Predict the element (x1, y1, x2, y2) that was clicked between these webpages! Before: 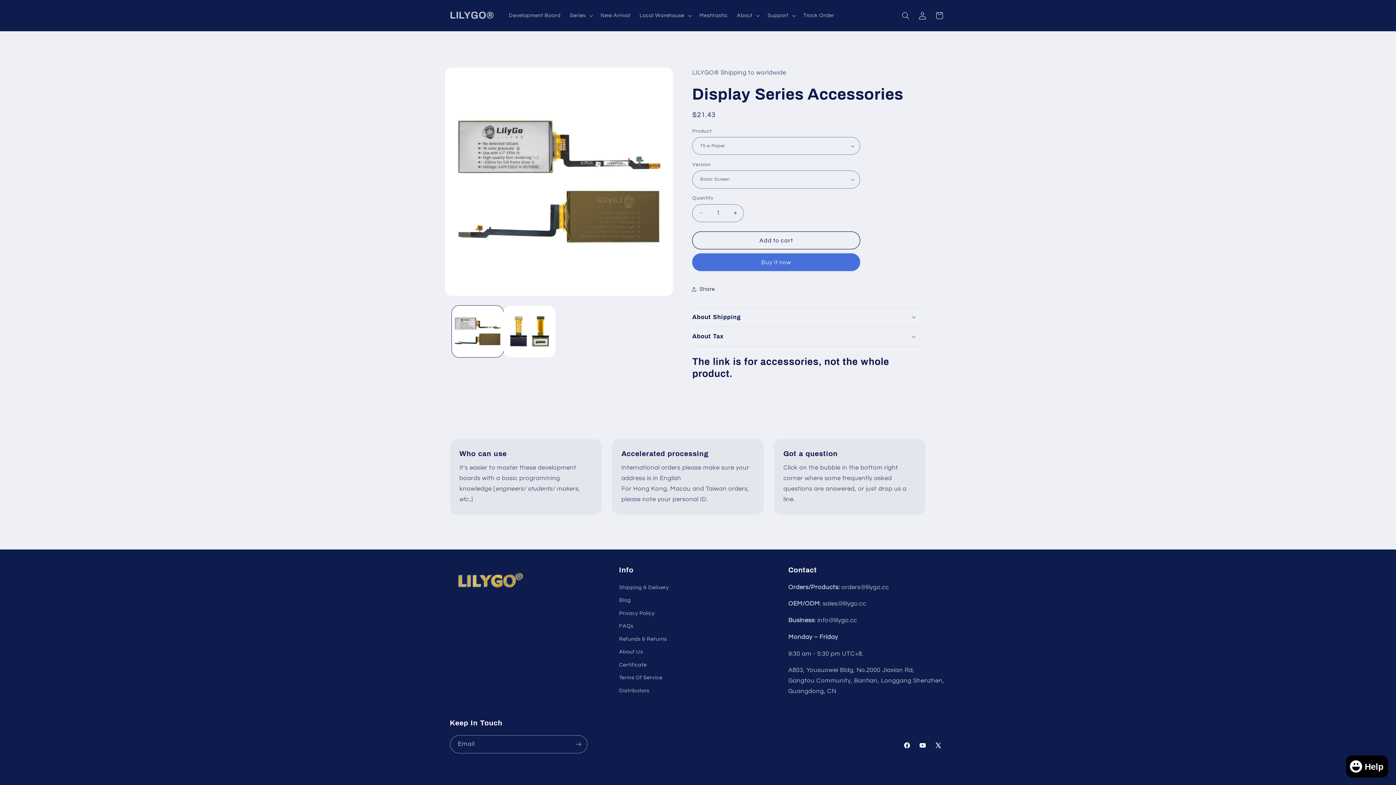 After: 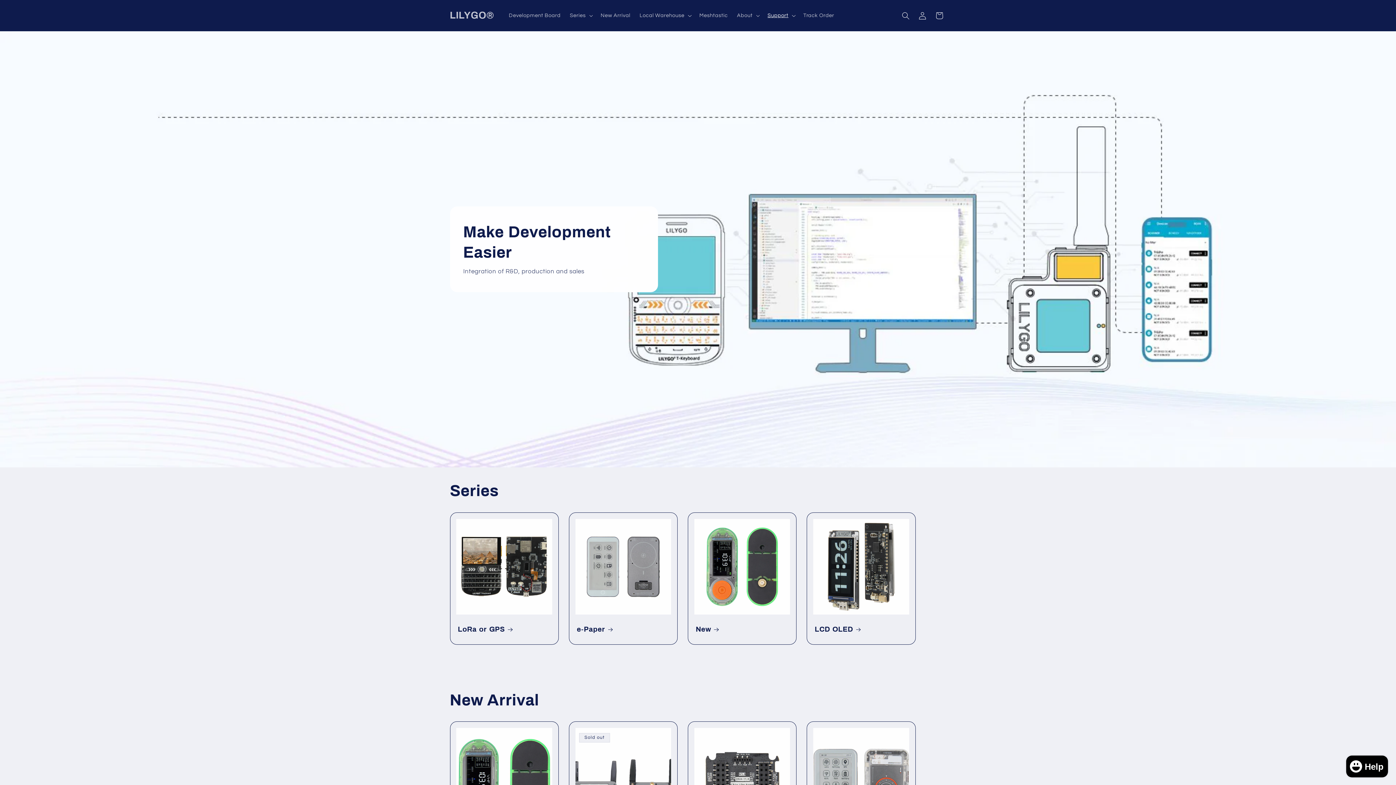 Action: bbox: (447, 8, 496, 23) label: LILYGO®